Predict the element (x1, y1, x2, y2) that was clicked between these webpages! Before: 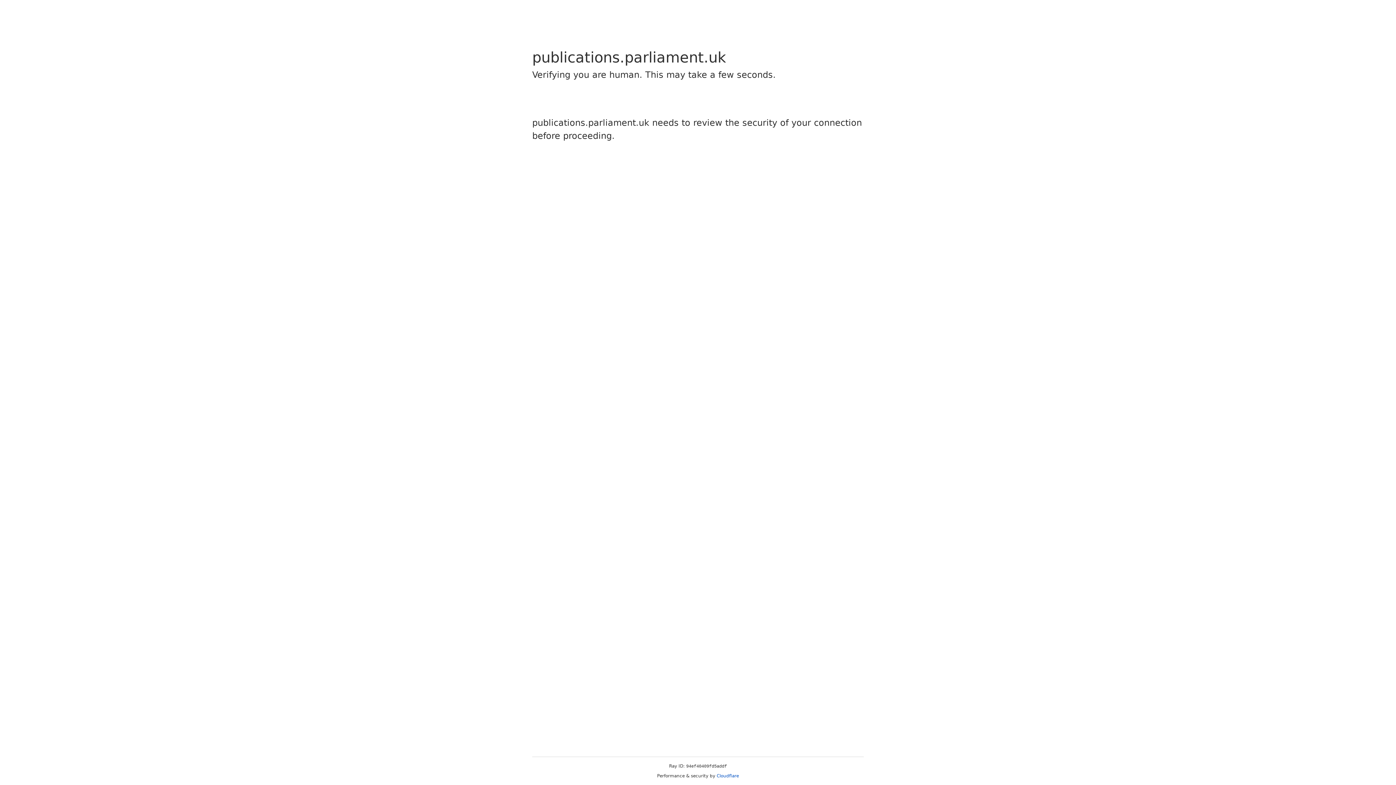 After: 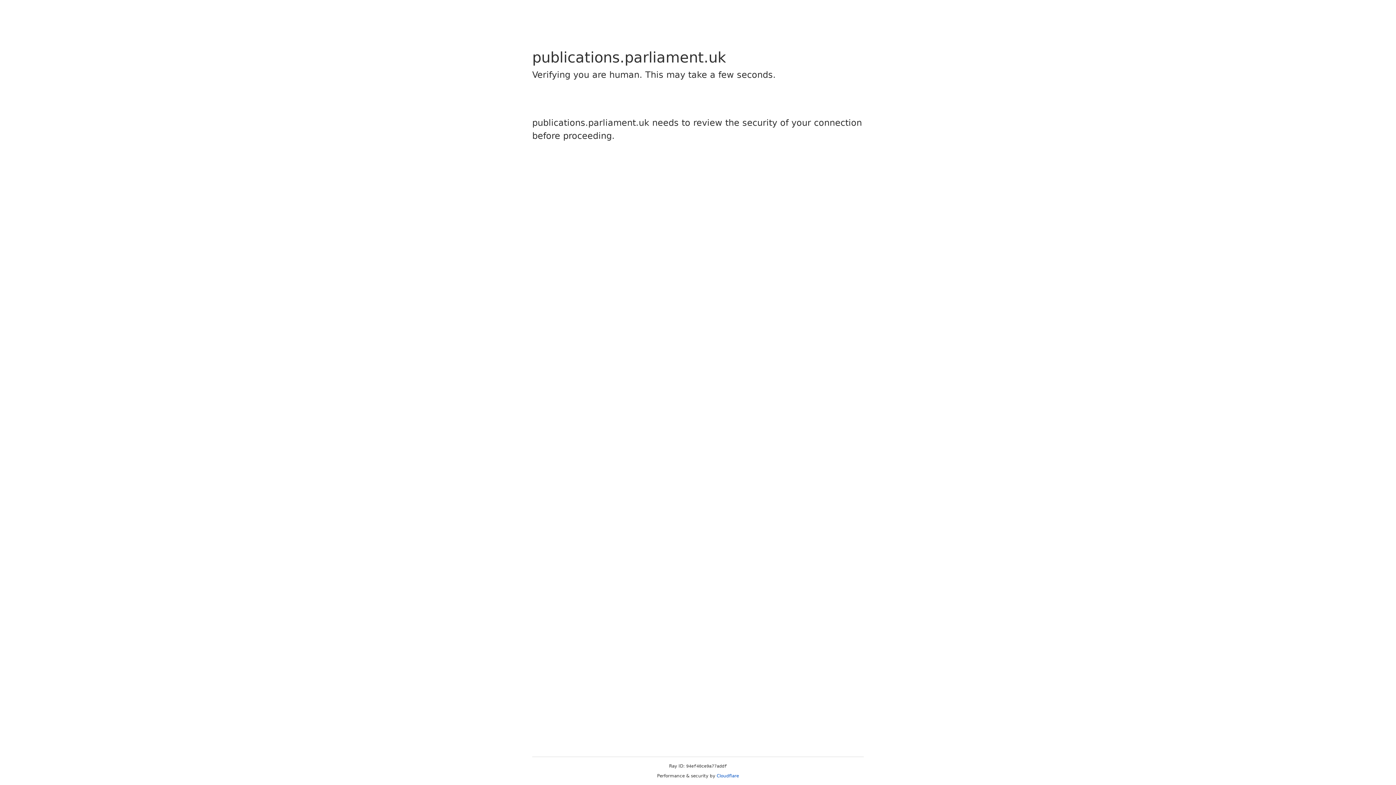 Action: label: Cloudflare bbox: (716, 773, 739, 778)